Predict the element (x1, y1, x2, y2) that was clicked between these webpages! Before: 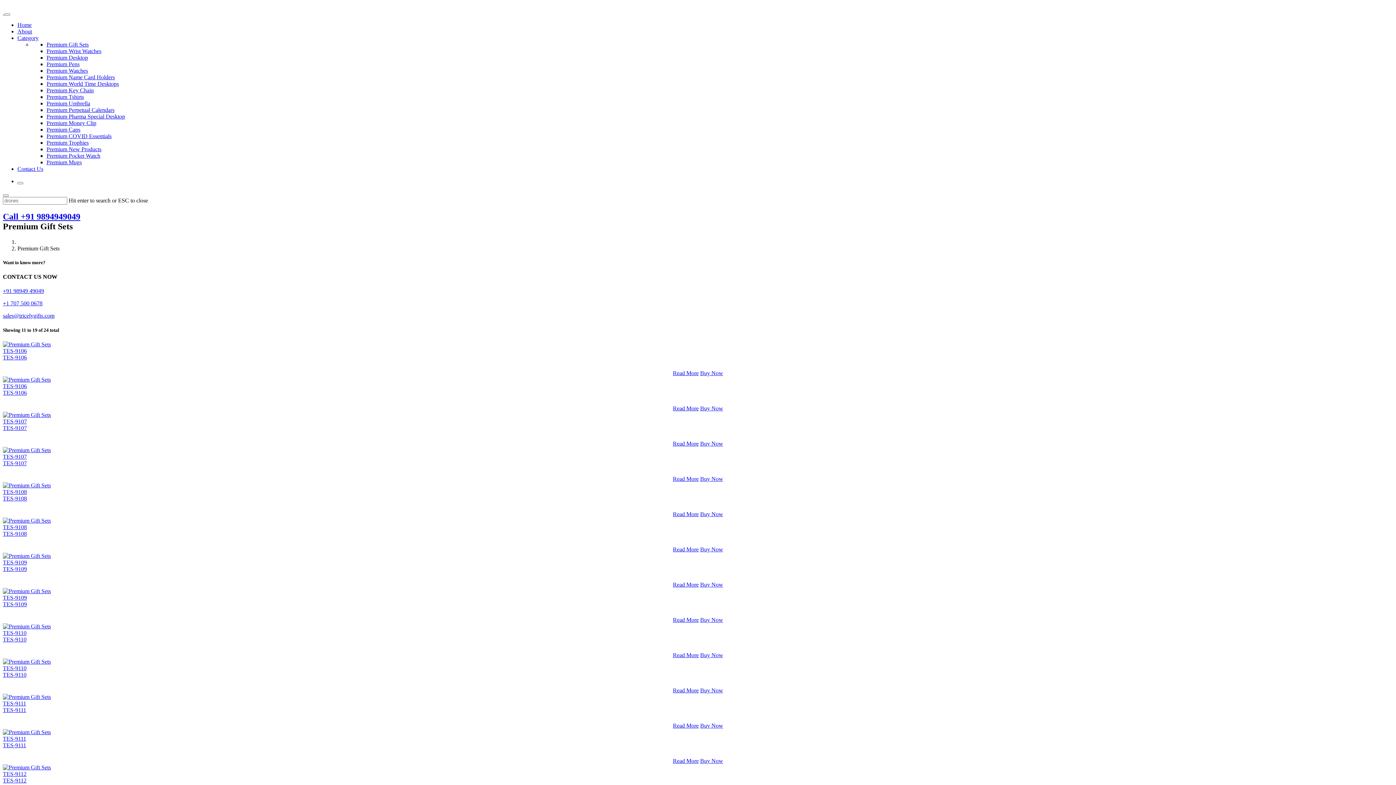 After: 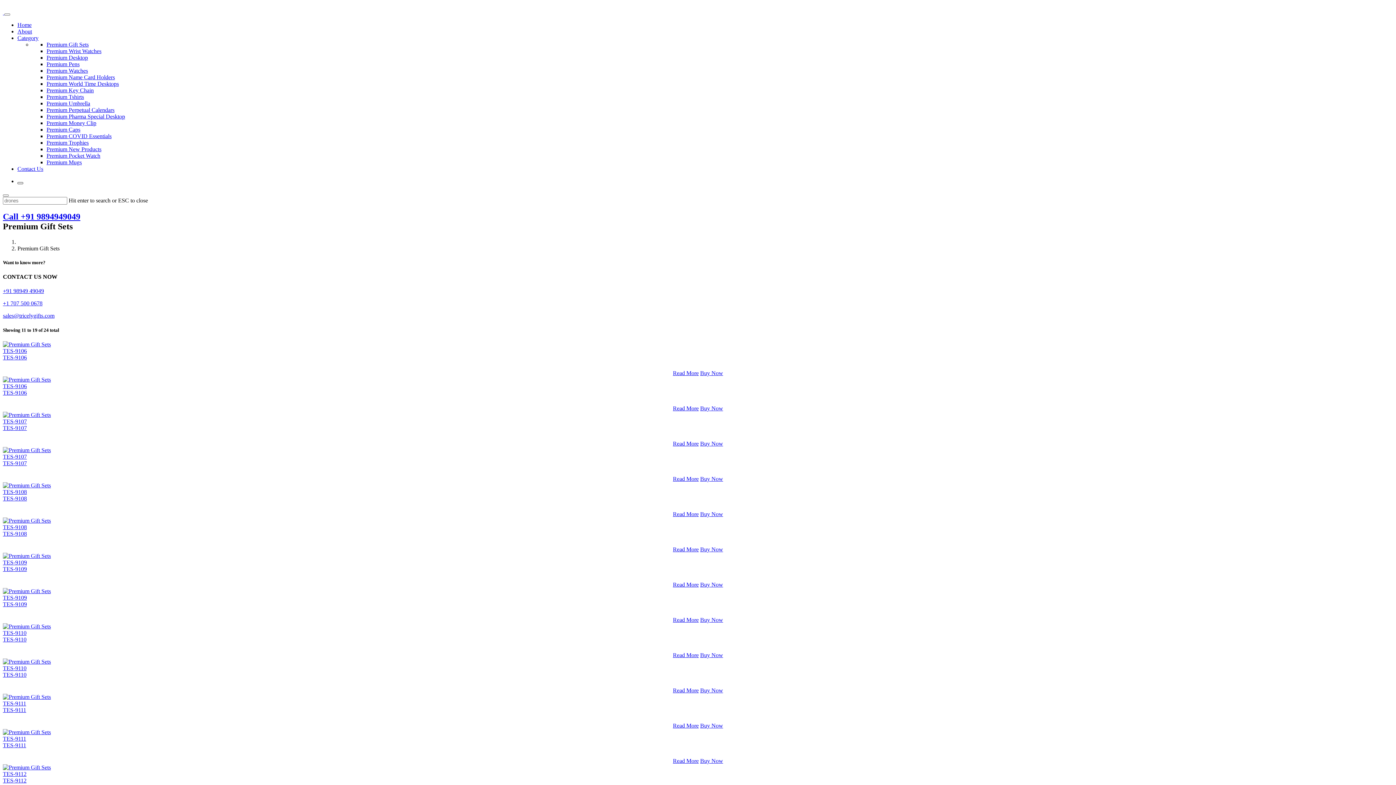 Action: bbox: (17, 182, 23, 184)